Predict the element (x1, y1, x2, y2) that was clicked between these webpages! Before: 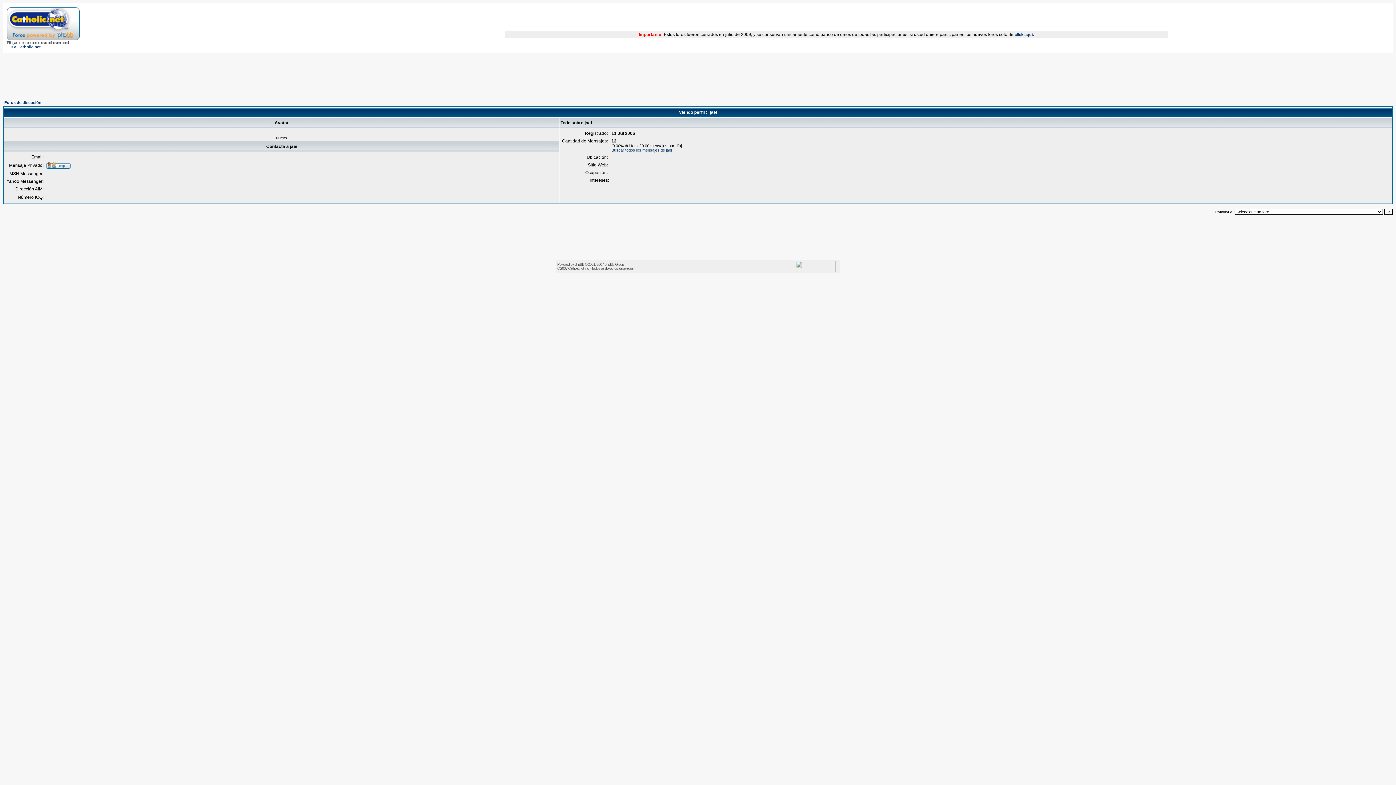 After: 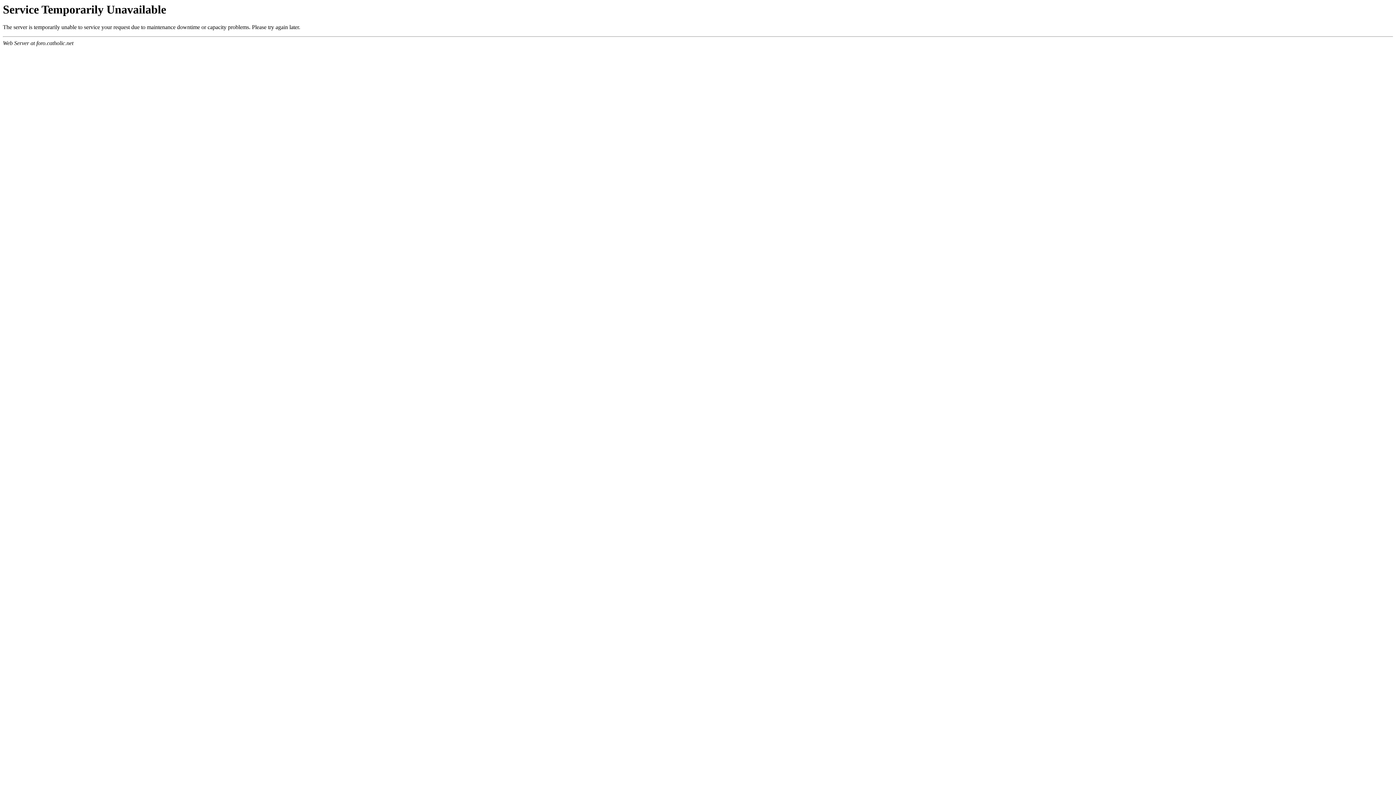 Action: bbox: (6, 35, 79, 41)